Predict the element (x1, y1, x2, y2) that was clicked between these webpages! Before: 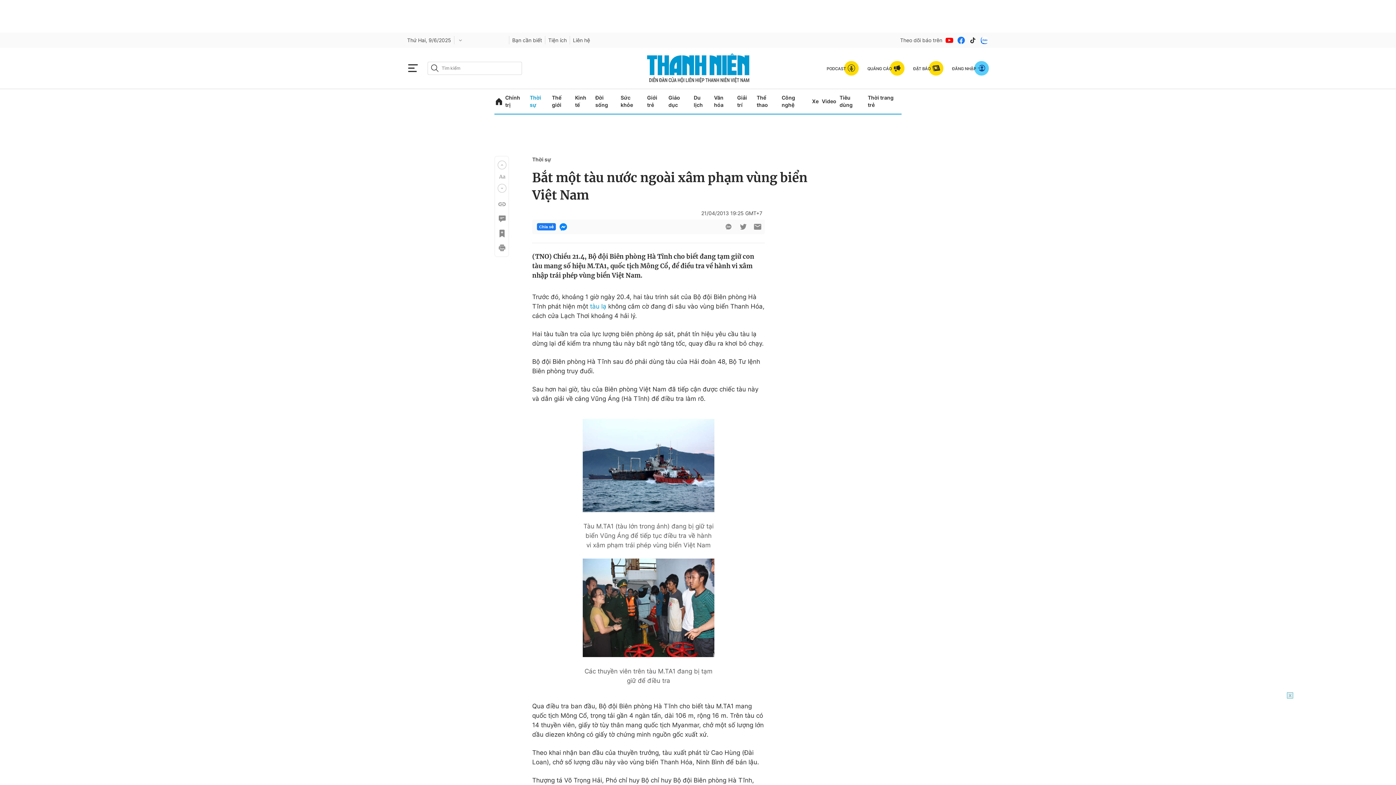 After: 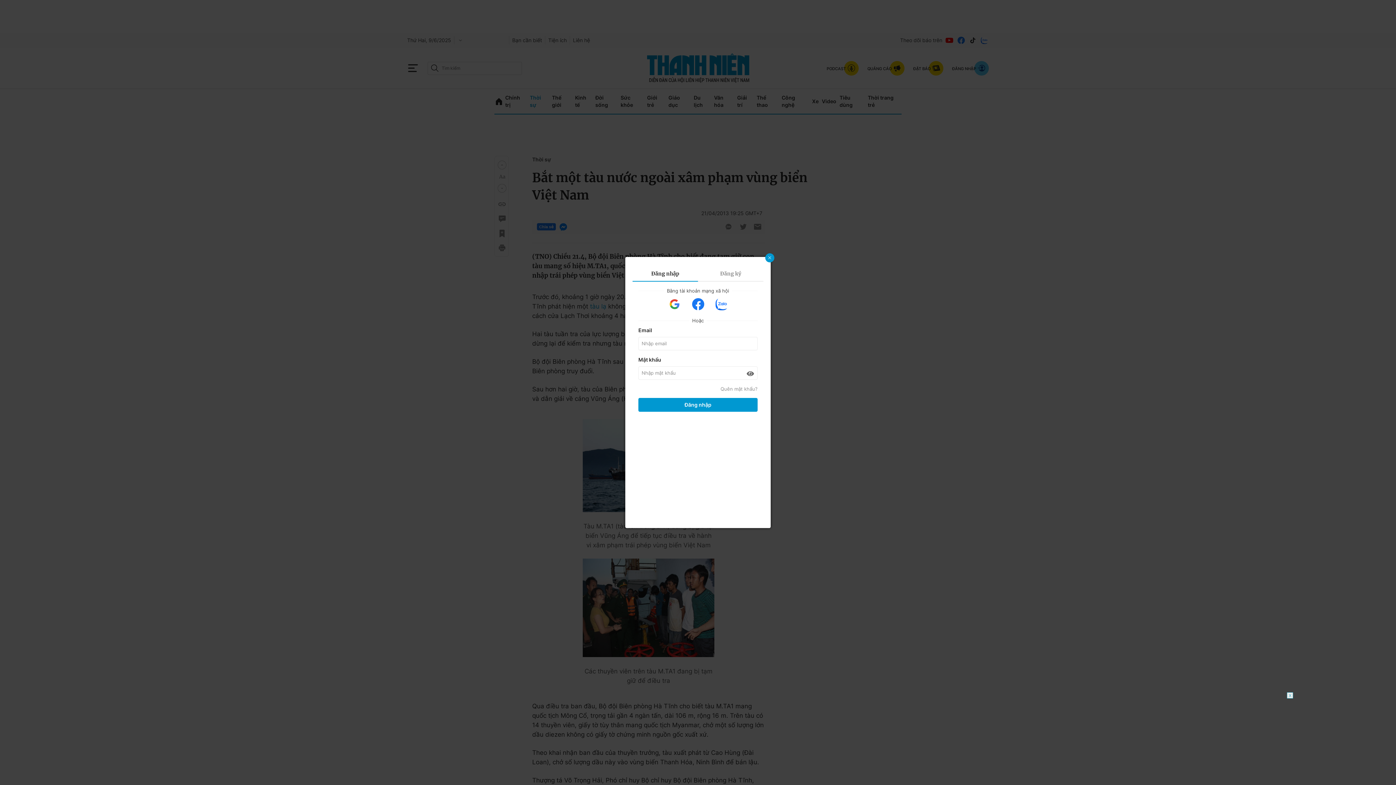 Action: bbox: (497, 229, 505, 237)